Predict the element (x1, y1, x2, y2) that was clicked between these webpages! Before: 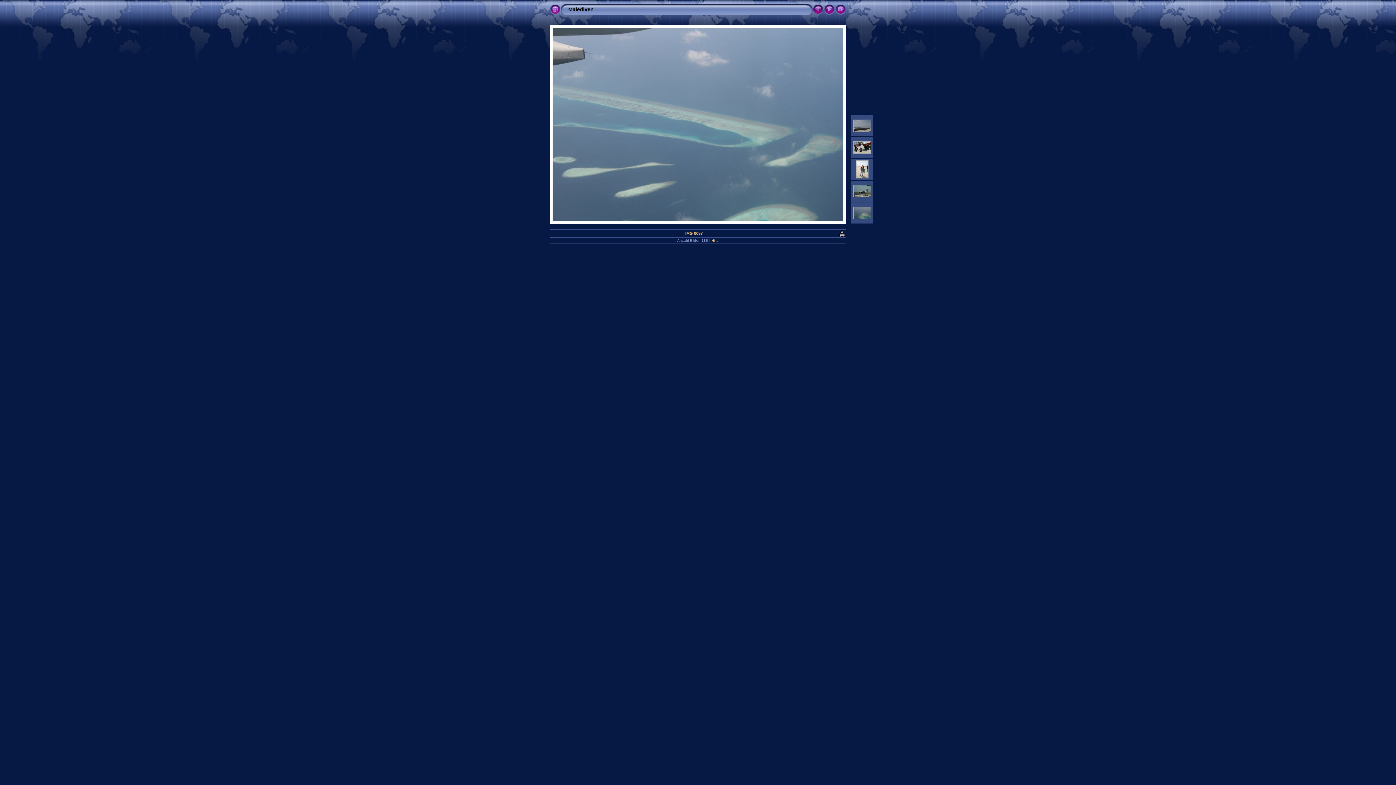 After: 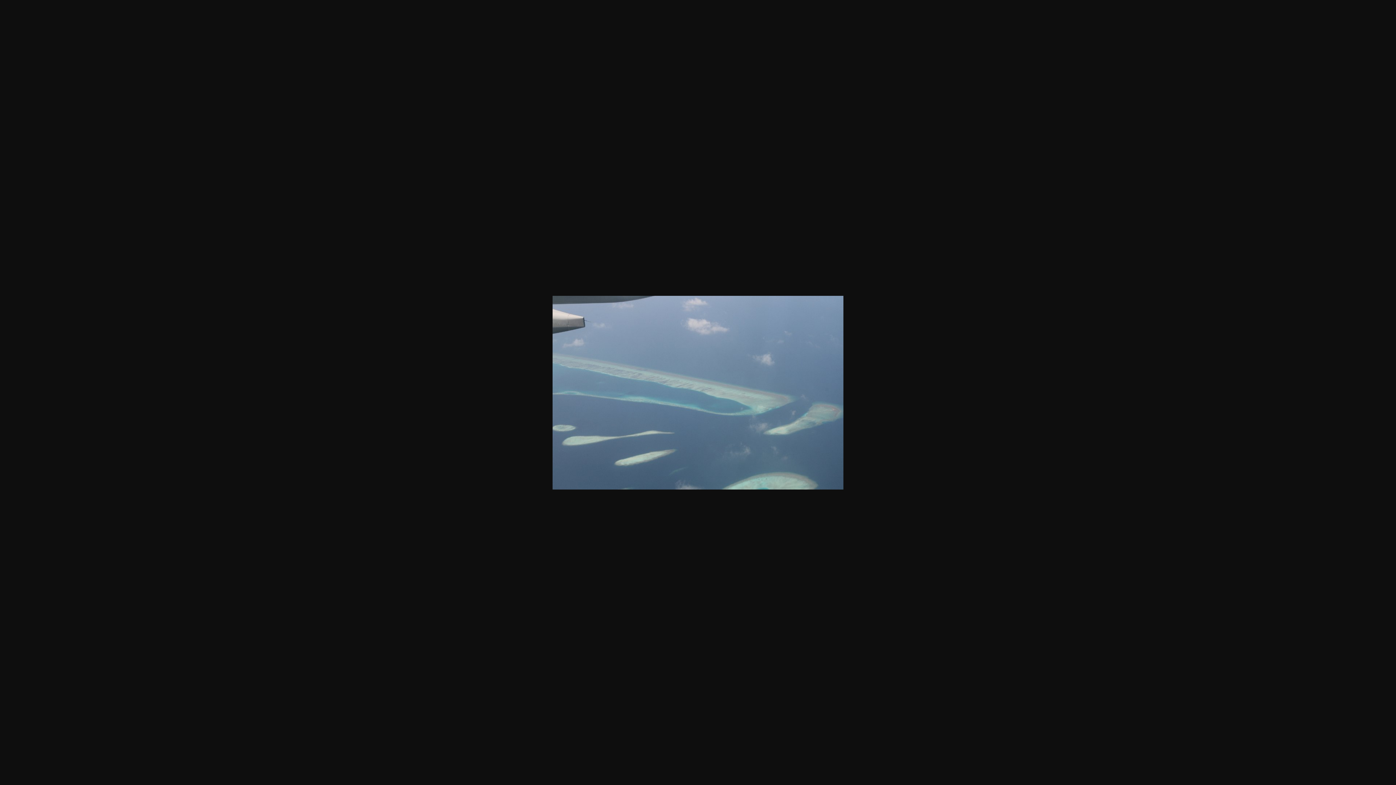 Action: bbox: (839, 231, 845, 235)